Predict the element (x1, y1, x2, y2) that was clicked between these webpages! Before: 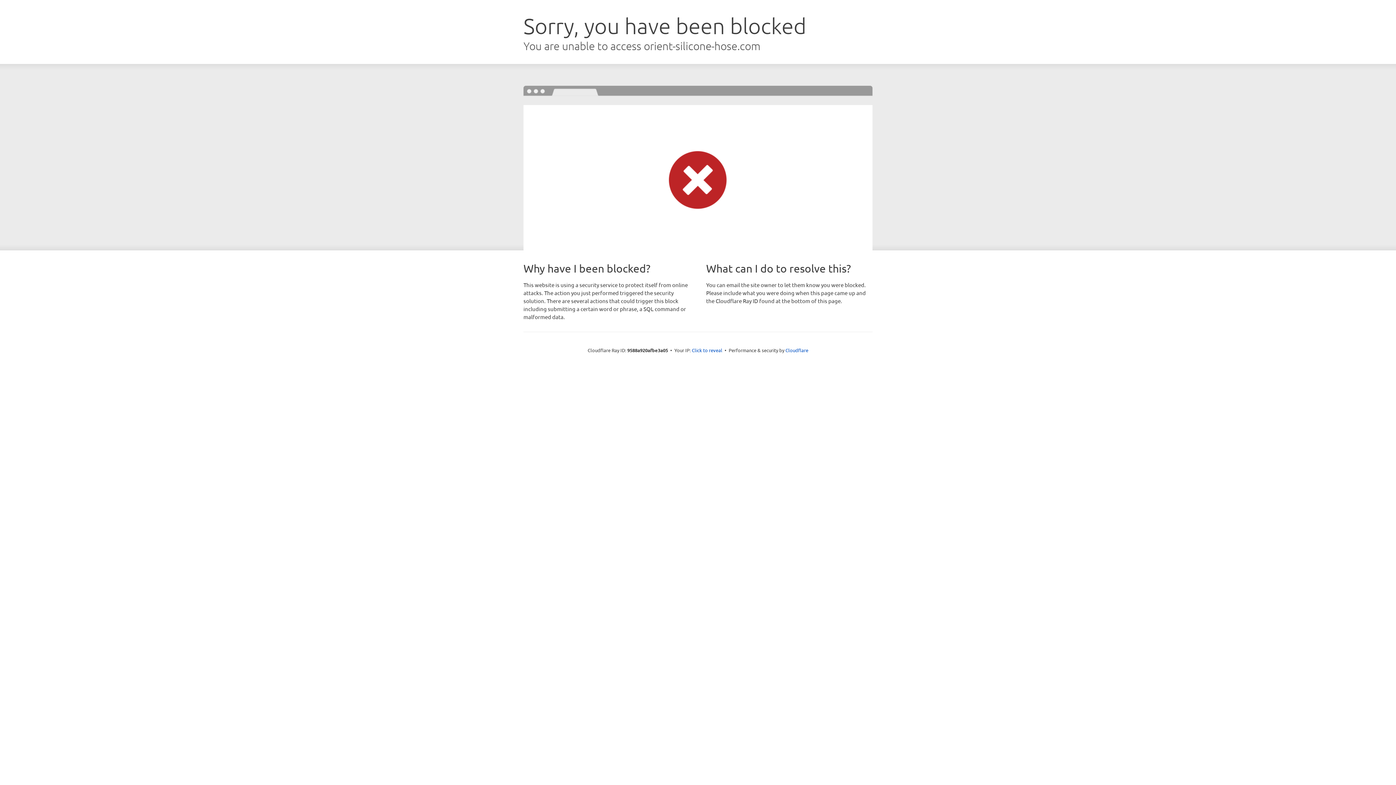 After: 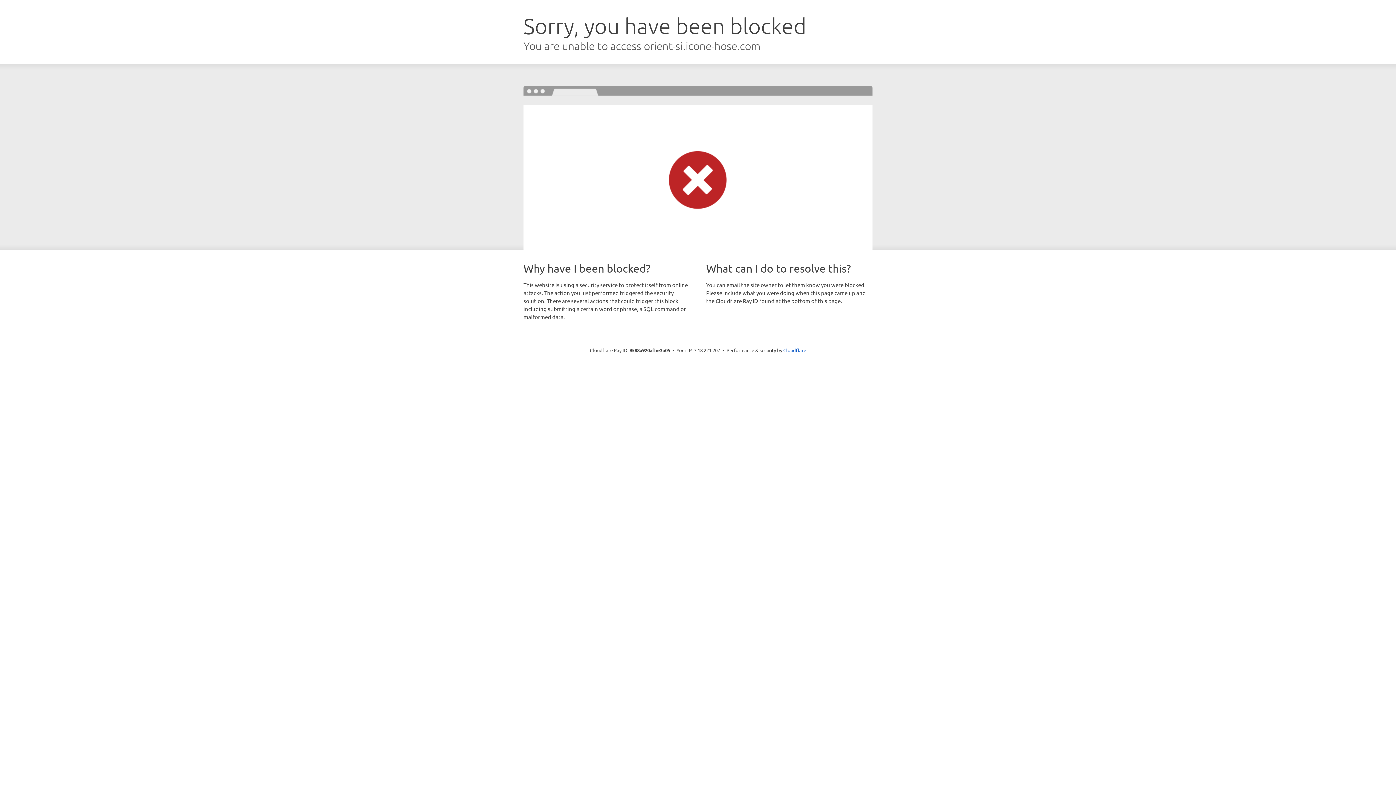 Action: bbox: (692, 346, 722, 353) label: Click to reveal